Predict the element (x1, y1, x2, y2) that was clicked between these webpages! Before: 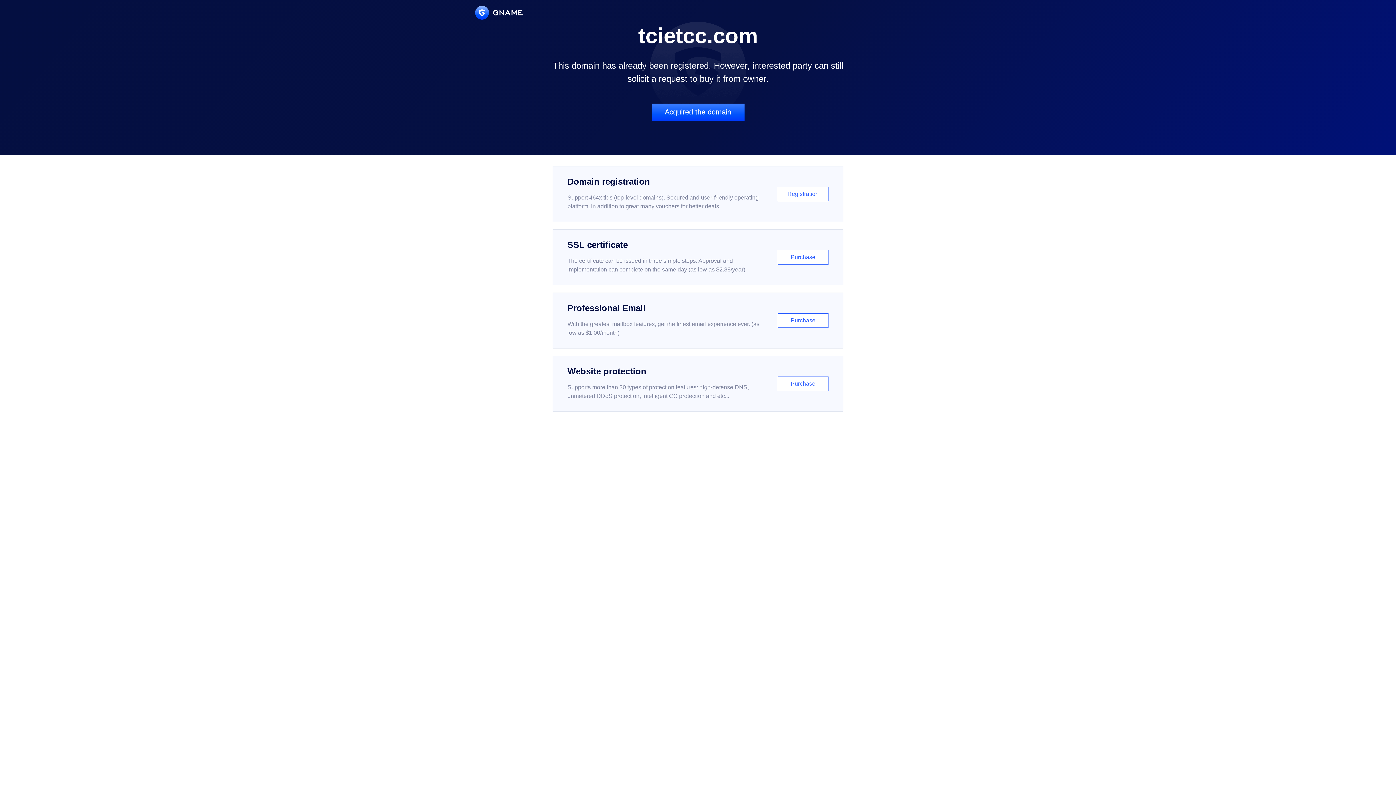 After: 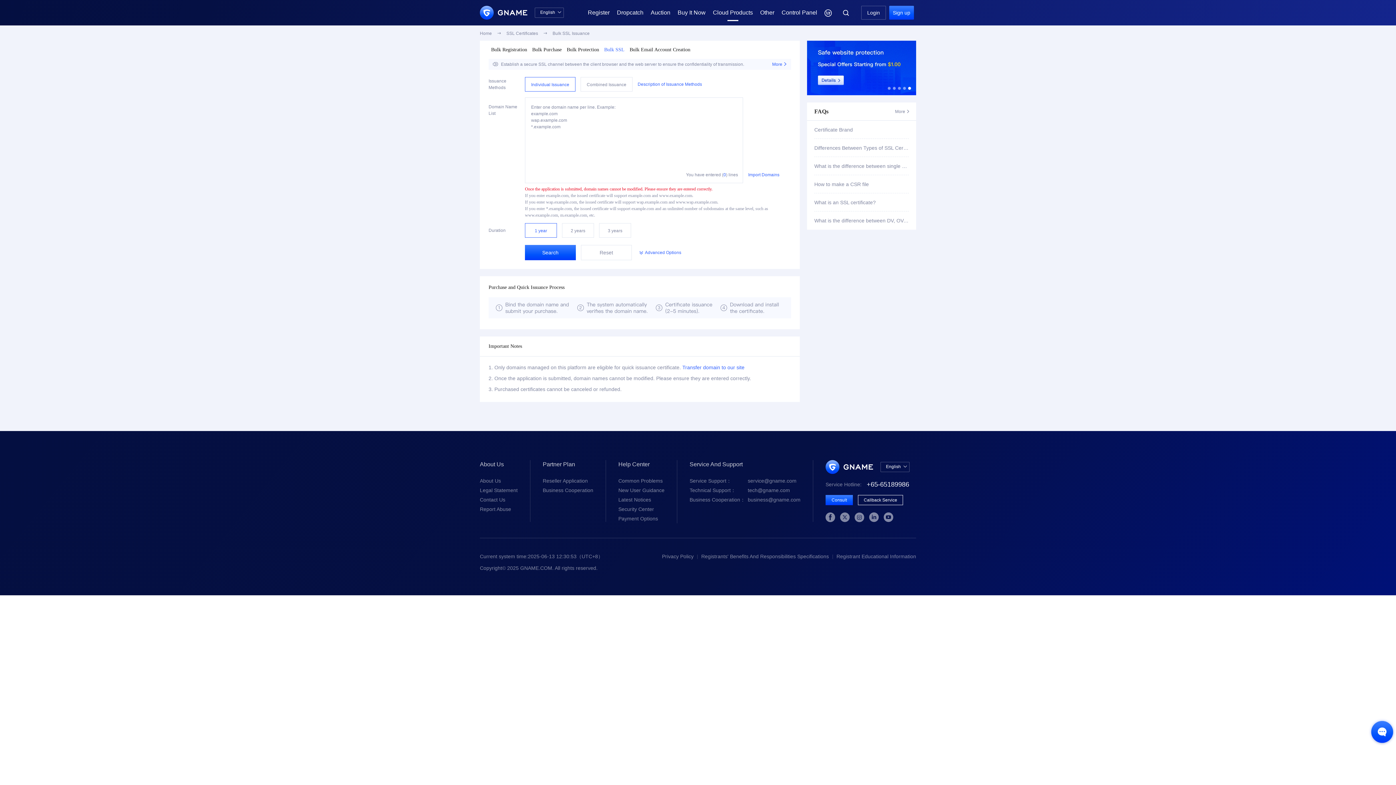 Action: bbox: (552, 229, 843, 285) label: SSL certificate

The certificate can be issued in three simple steps. Approval and implementation can complete on the same day (as low as $2.88/year)

Purchase